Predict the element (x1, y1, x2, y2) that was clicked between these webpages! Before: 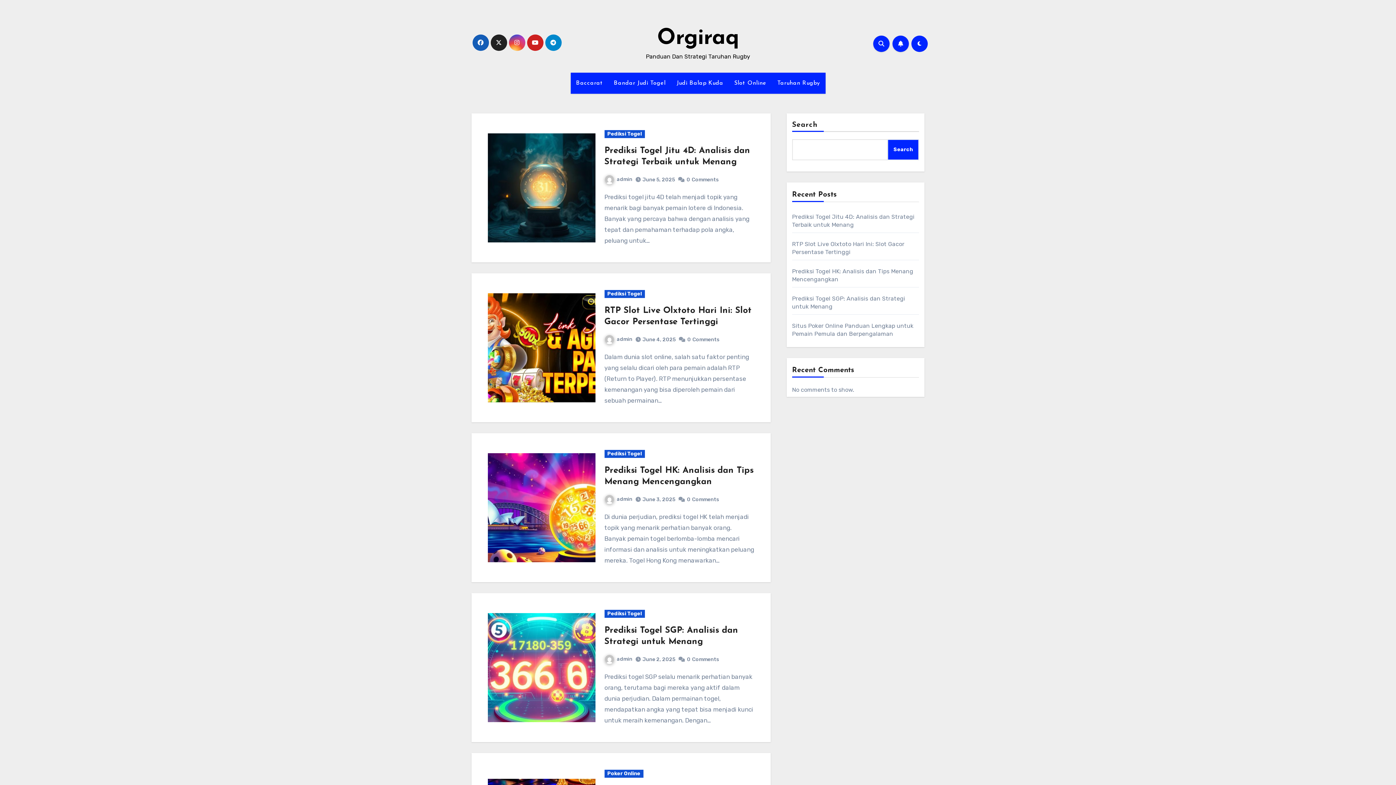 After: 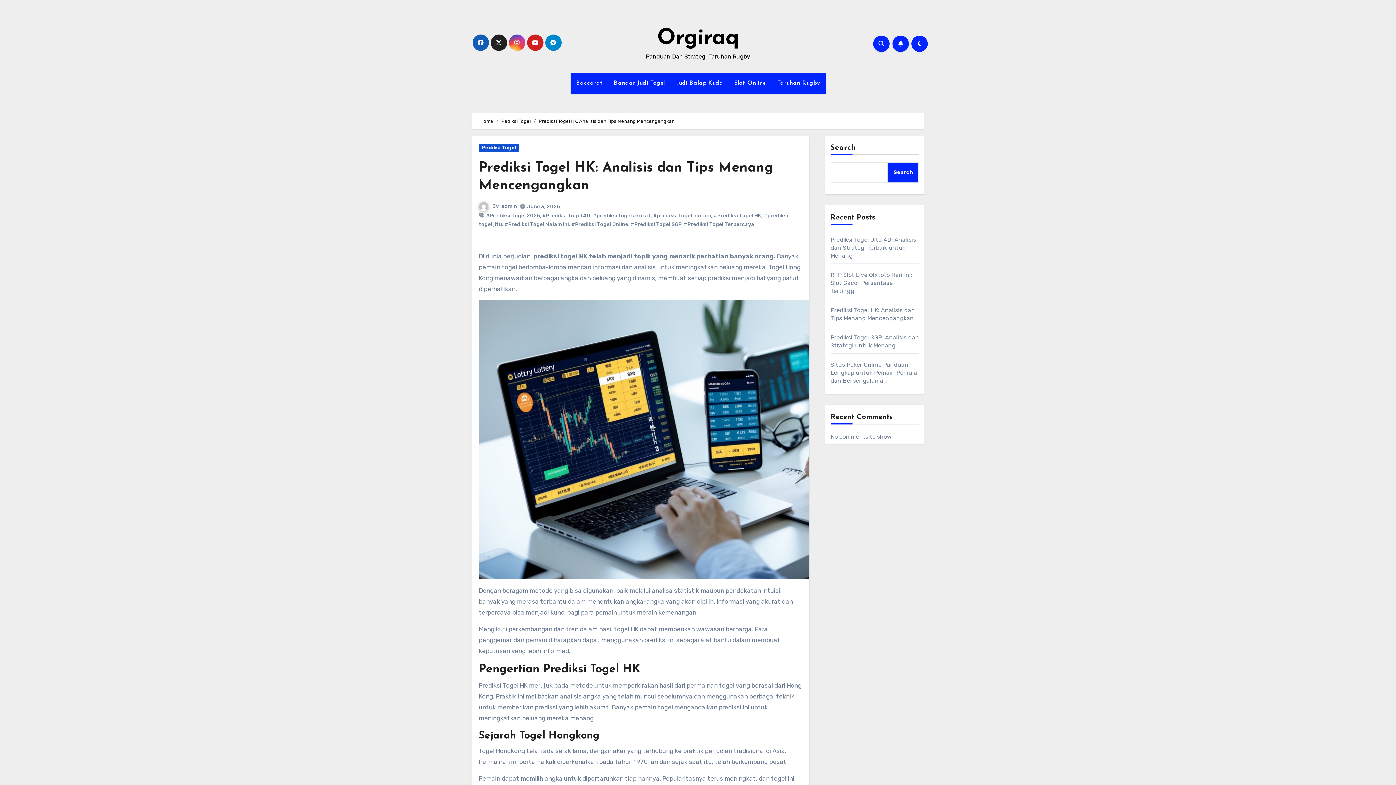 Action: bbox: (488, 453, 595, 562)